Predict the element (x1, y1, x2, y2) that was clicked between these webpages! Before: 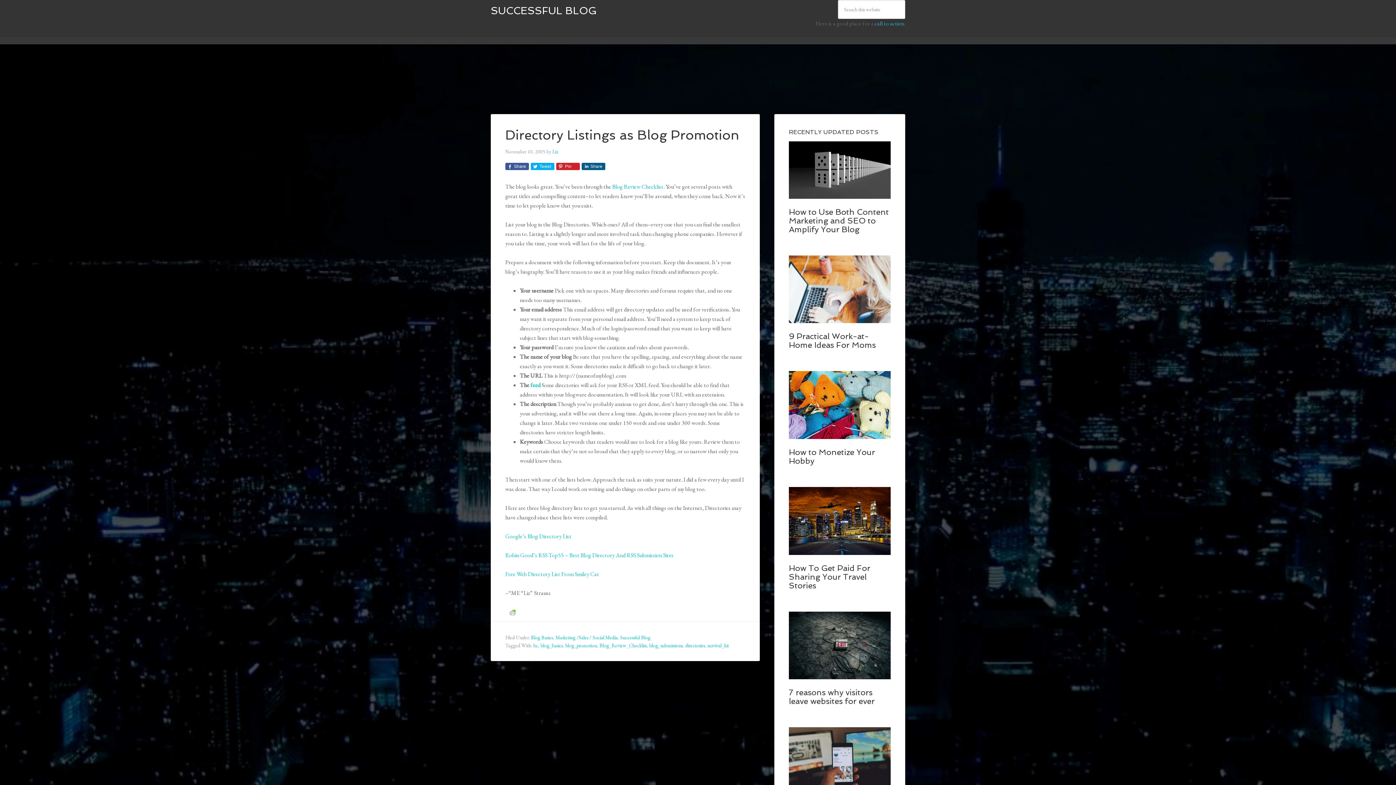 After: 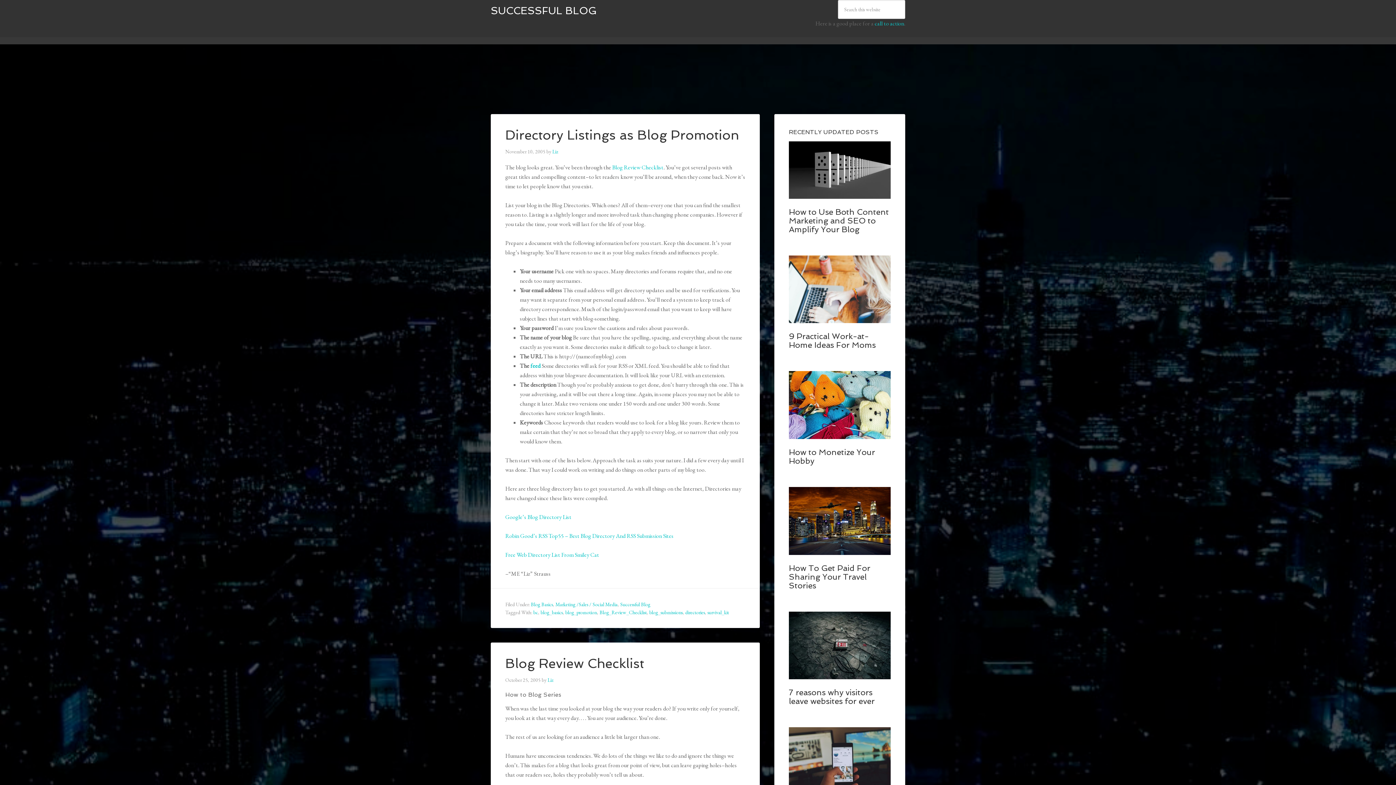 Action: label: Blog_Review_Checklist bbox: (599, 642, 646, 649)